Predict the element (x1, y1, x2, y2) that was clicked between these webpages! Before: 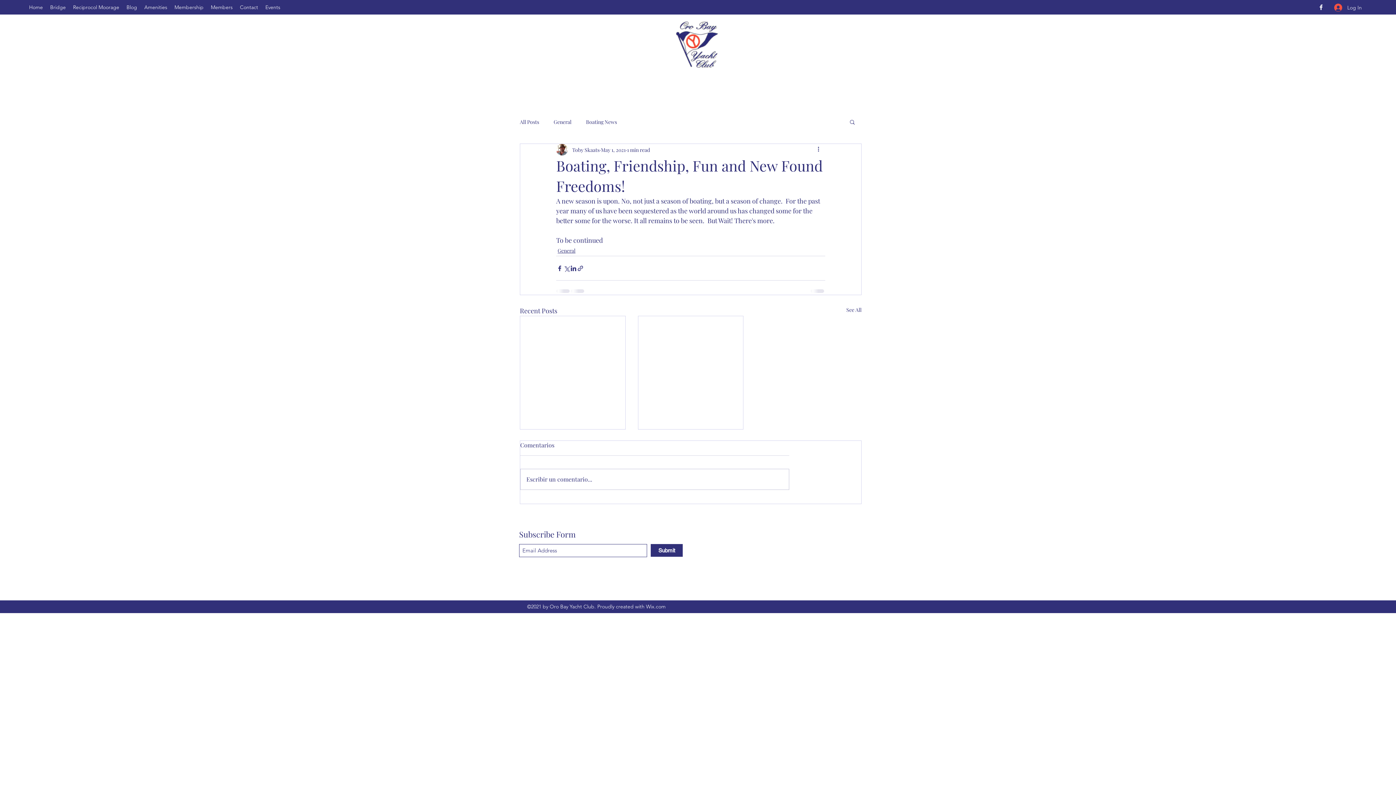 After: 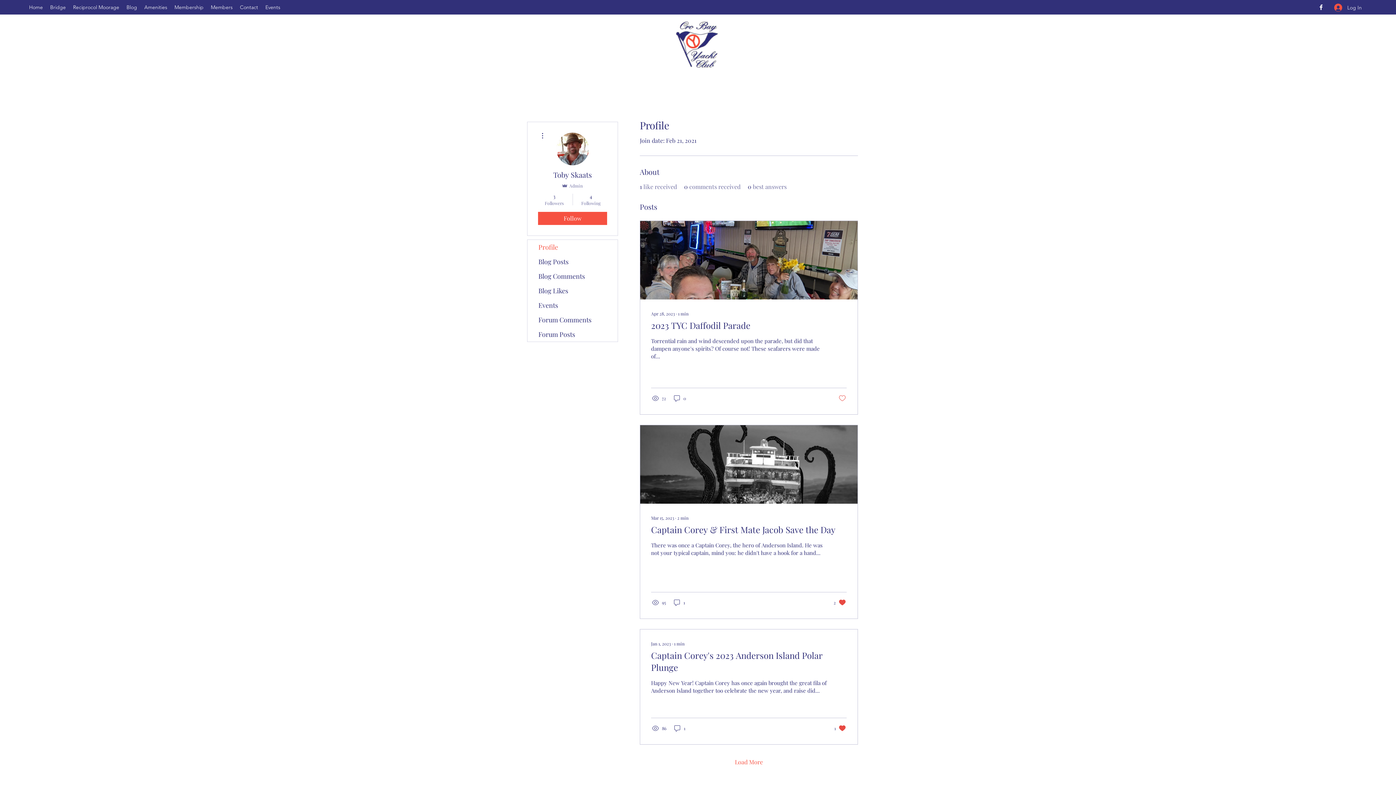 Action: label: Toby Skaats bbox: (572, 146, 599, 153)